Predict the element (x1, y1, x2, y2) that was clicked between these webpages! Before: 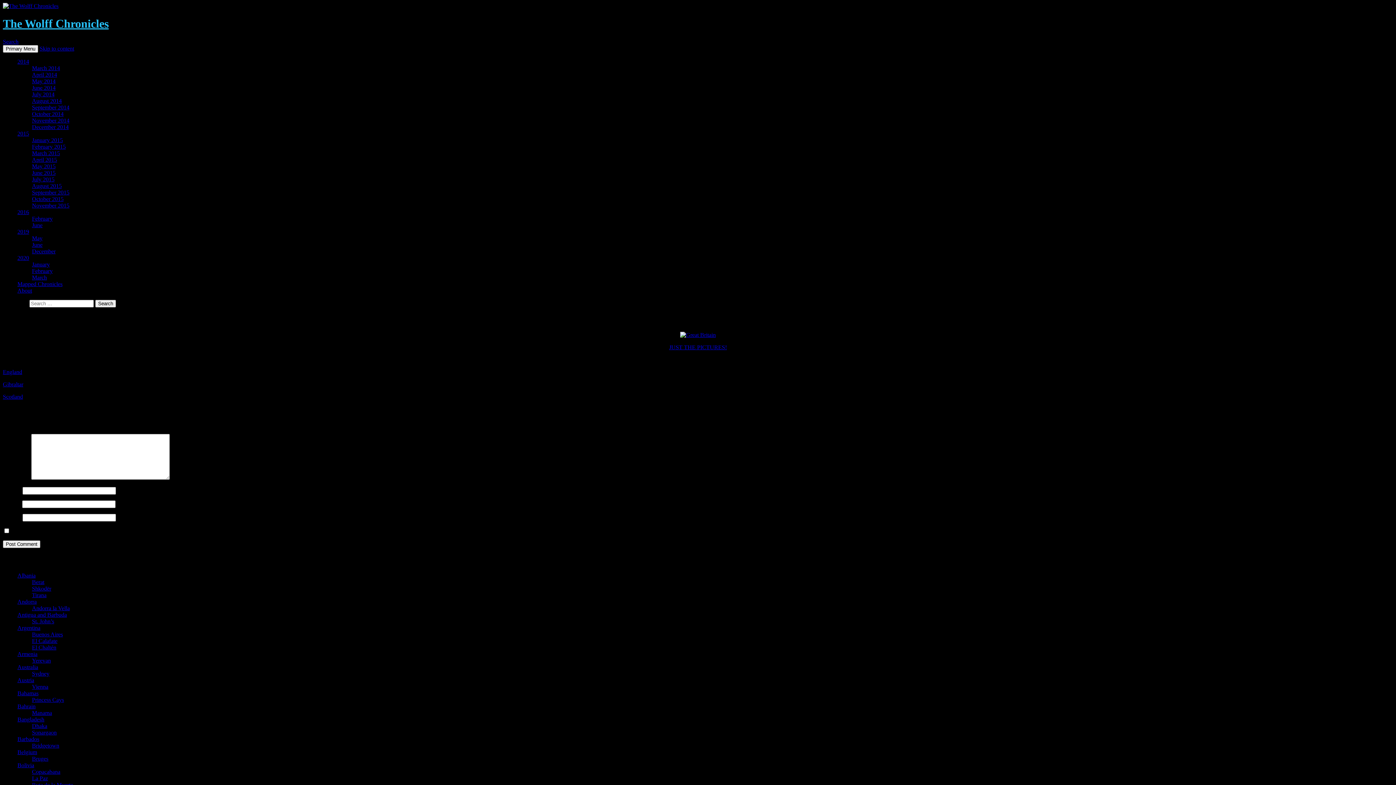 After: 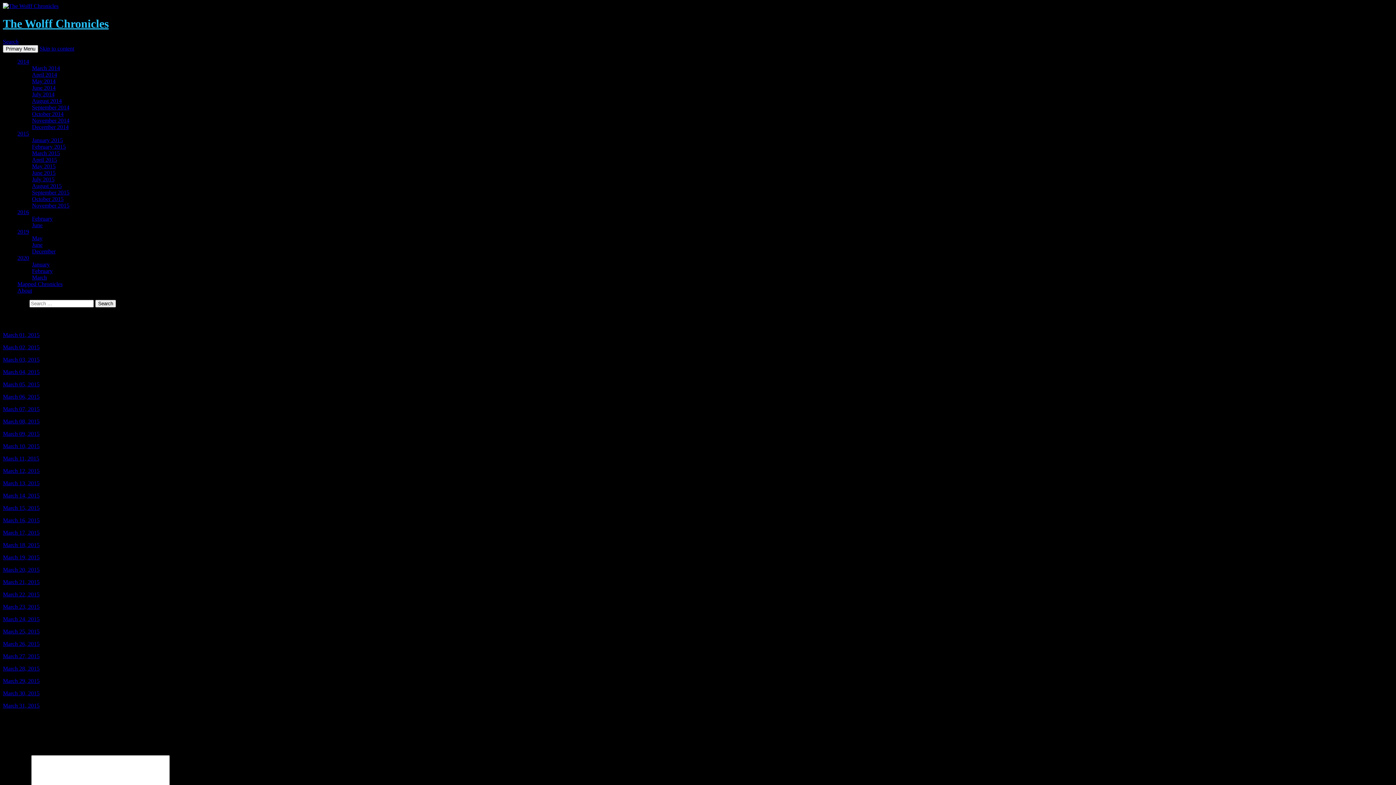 Action: bbox: (32, 150, 60, 156) label: March 2015